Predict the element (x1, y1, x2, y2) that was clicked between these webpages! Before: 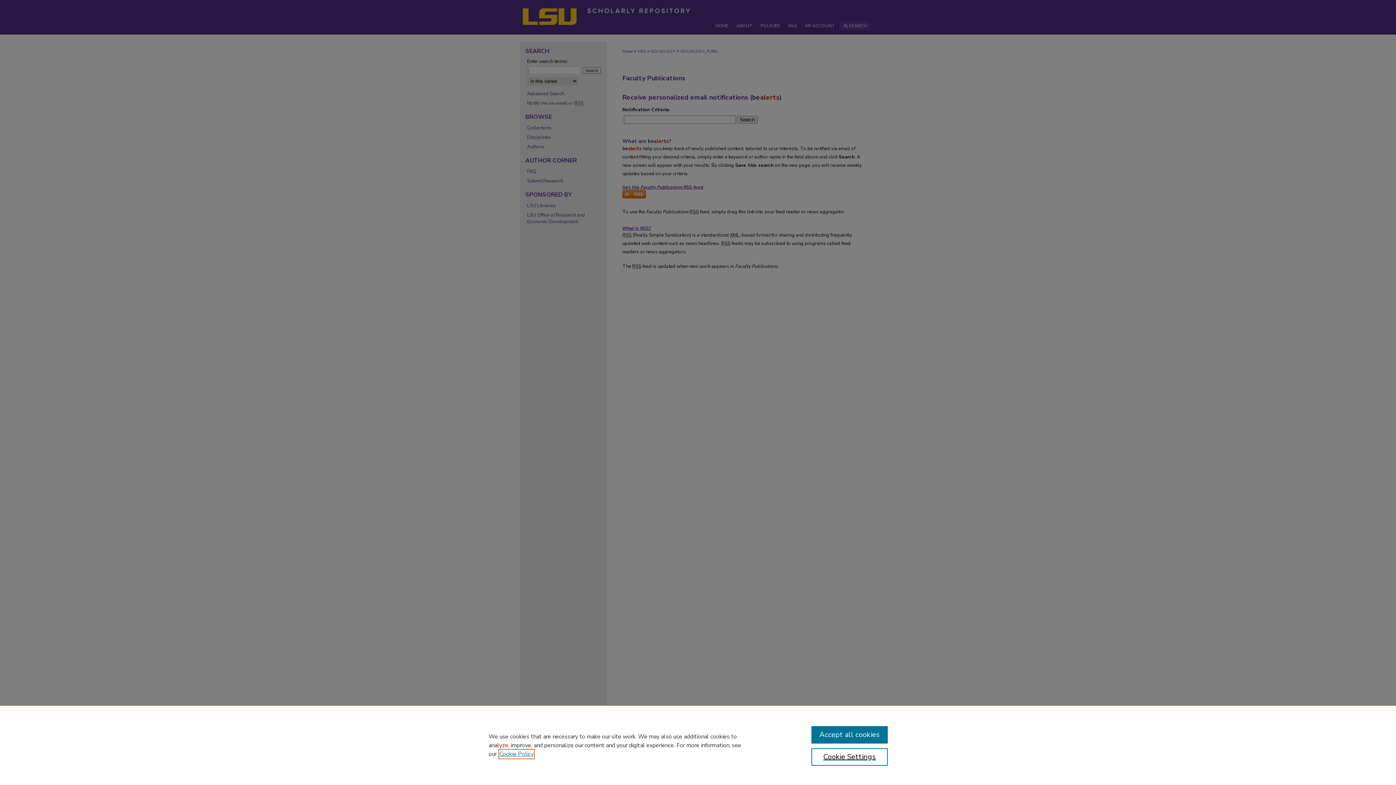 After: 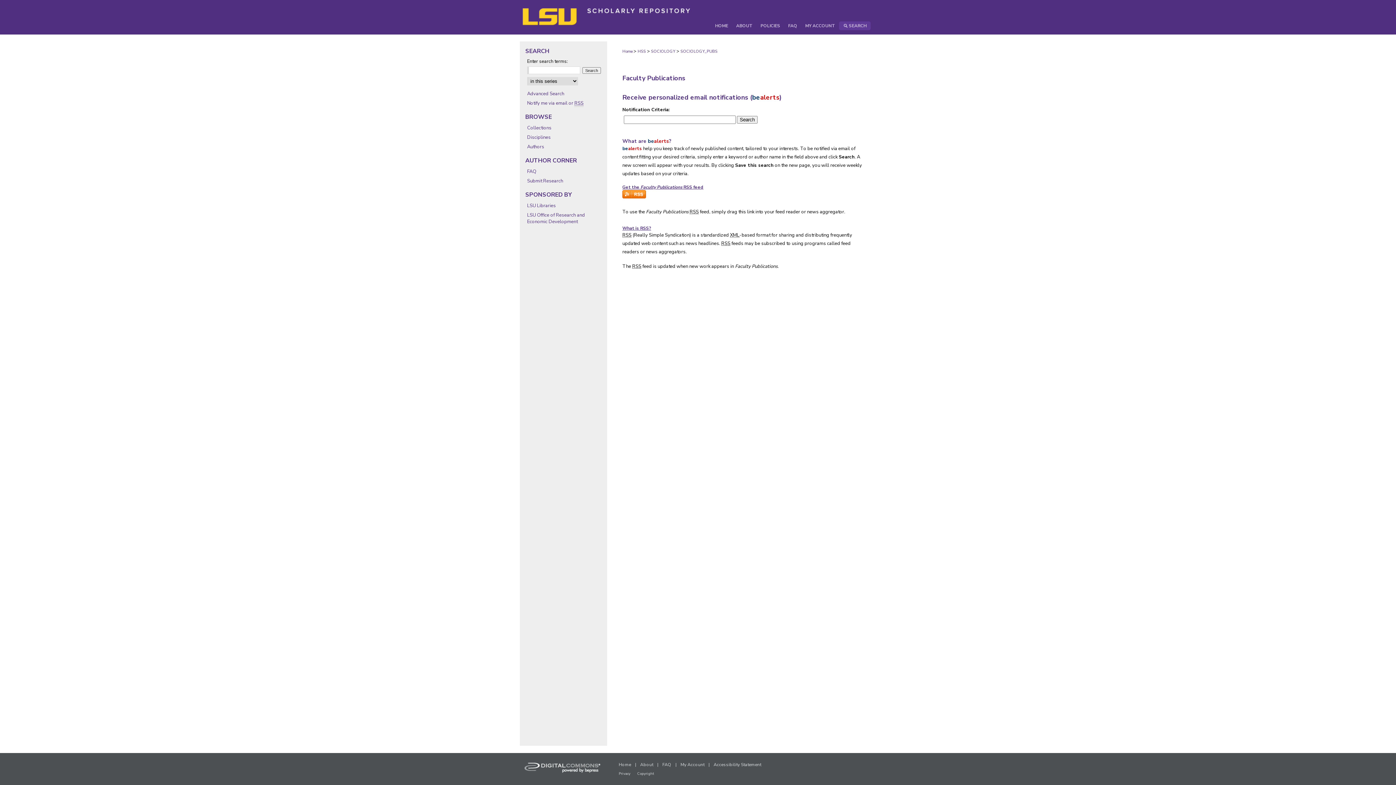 Action: label: Accept all cookies bbox: (811, 726, 887, 744)